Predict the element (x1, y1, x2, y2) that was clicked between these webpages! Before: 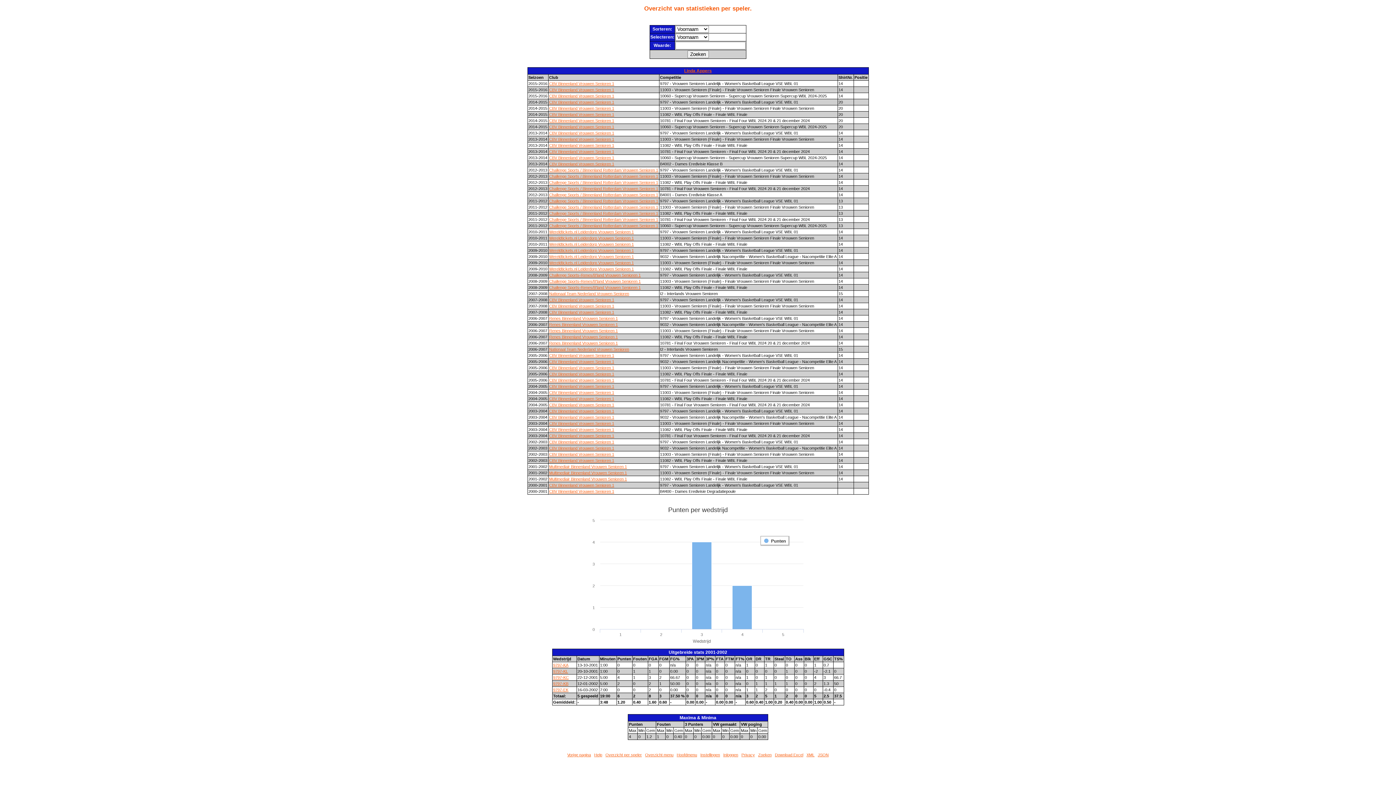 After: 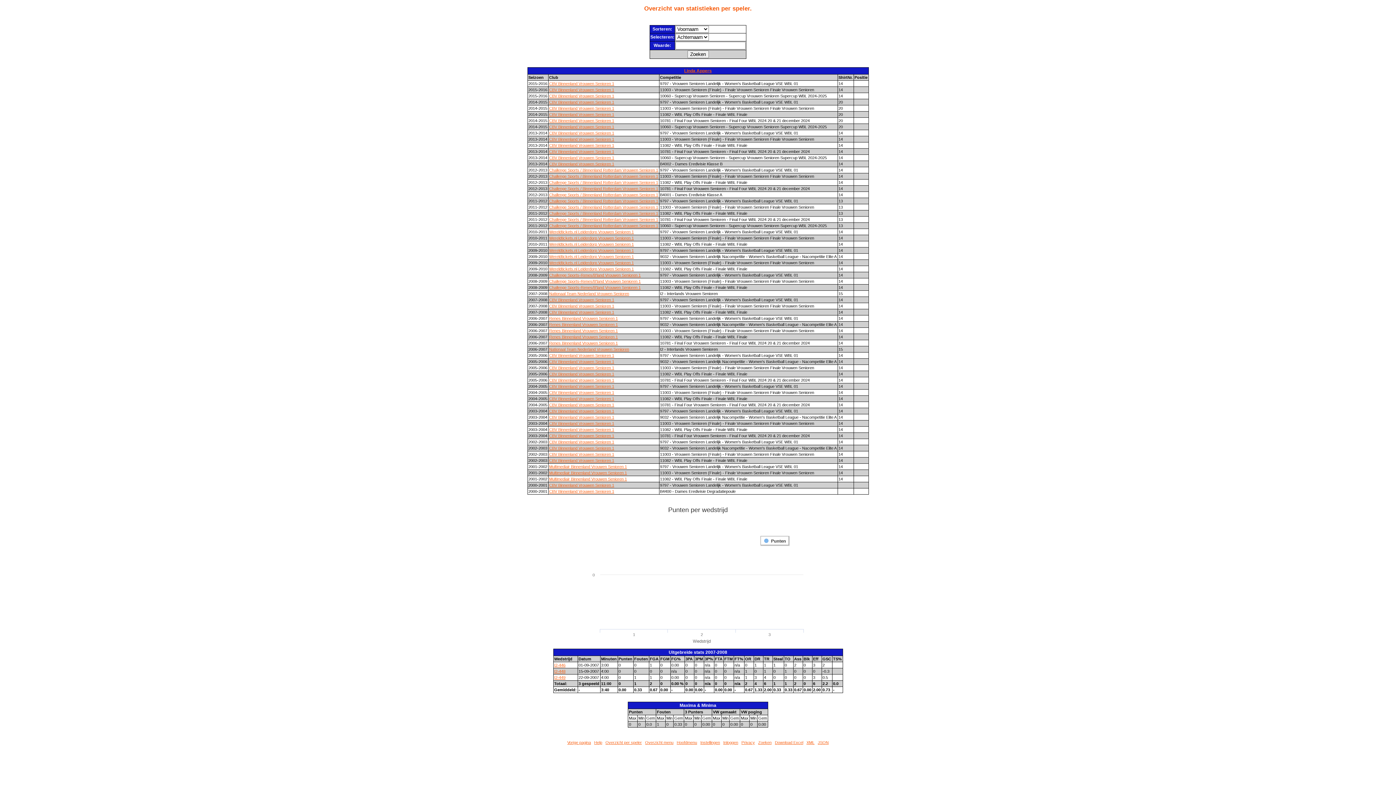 Action: bbox: (549, 291, 629, 296) label: Nationaal Team Nederland Vrouwen Senioren